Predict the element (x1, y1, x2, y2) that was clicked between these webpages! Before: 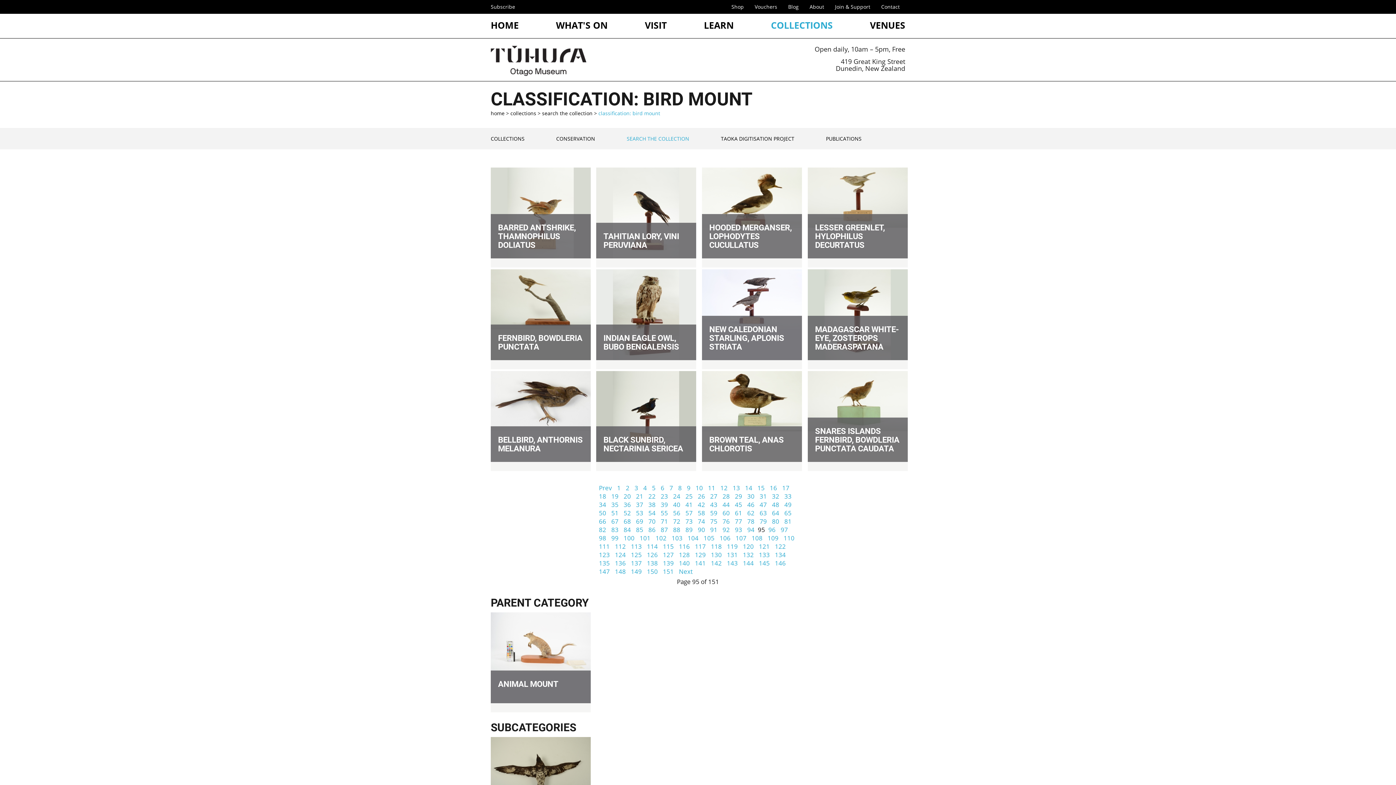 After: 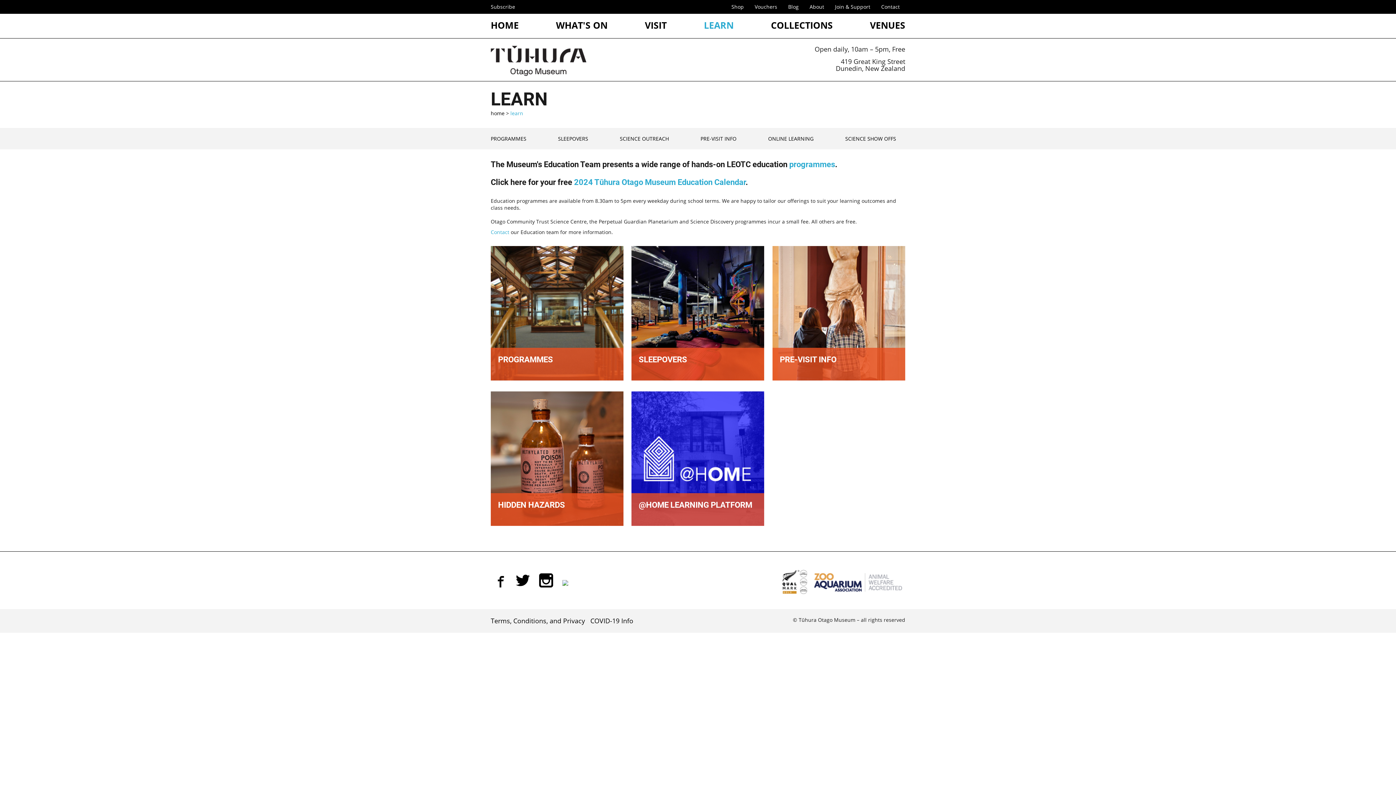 Action: label: LEARN bbox: (704, 17, 733, 32)